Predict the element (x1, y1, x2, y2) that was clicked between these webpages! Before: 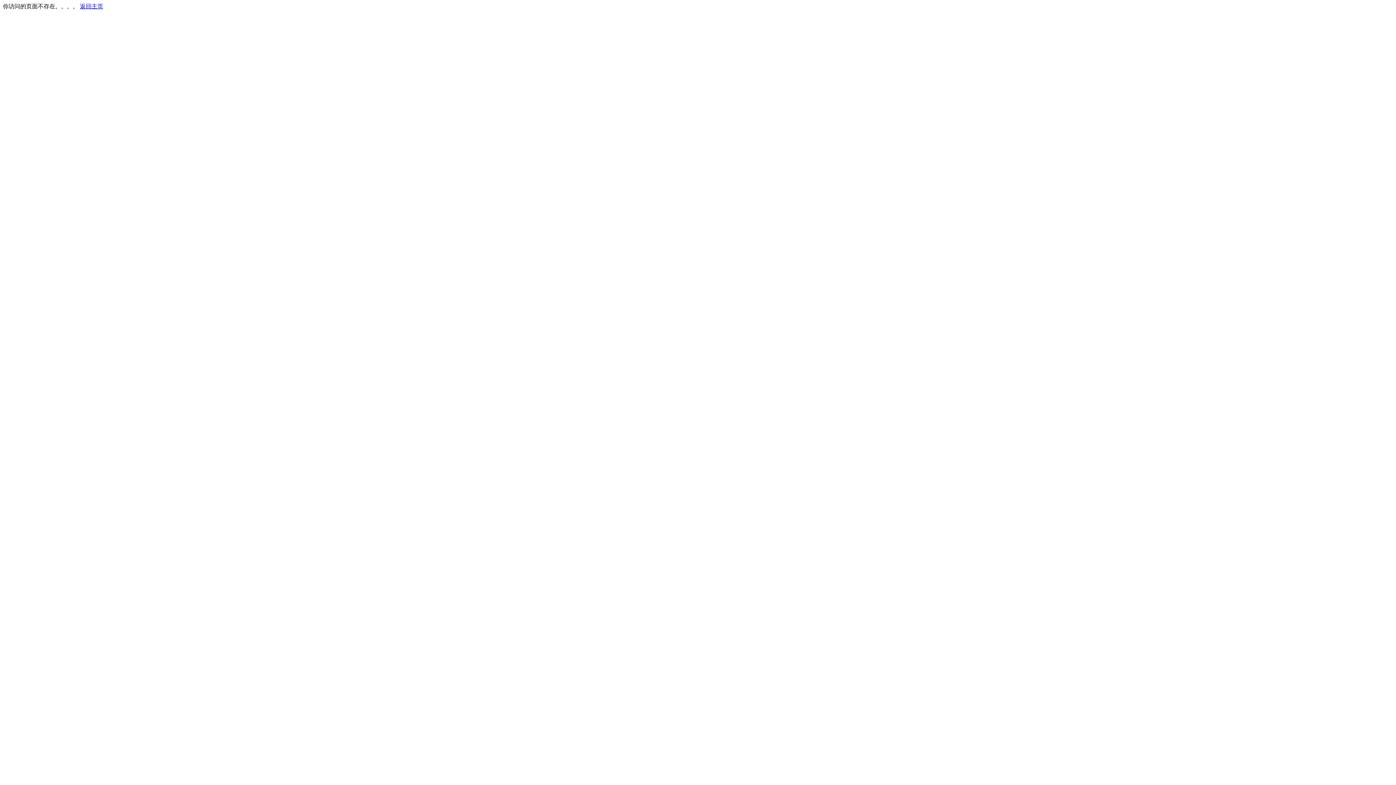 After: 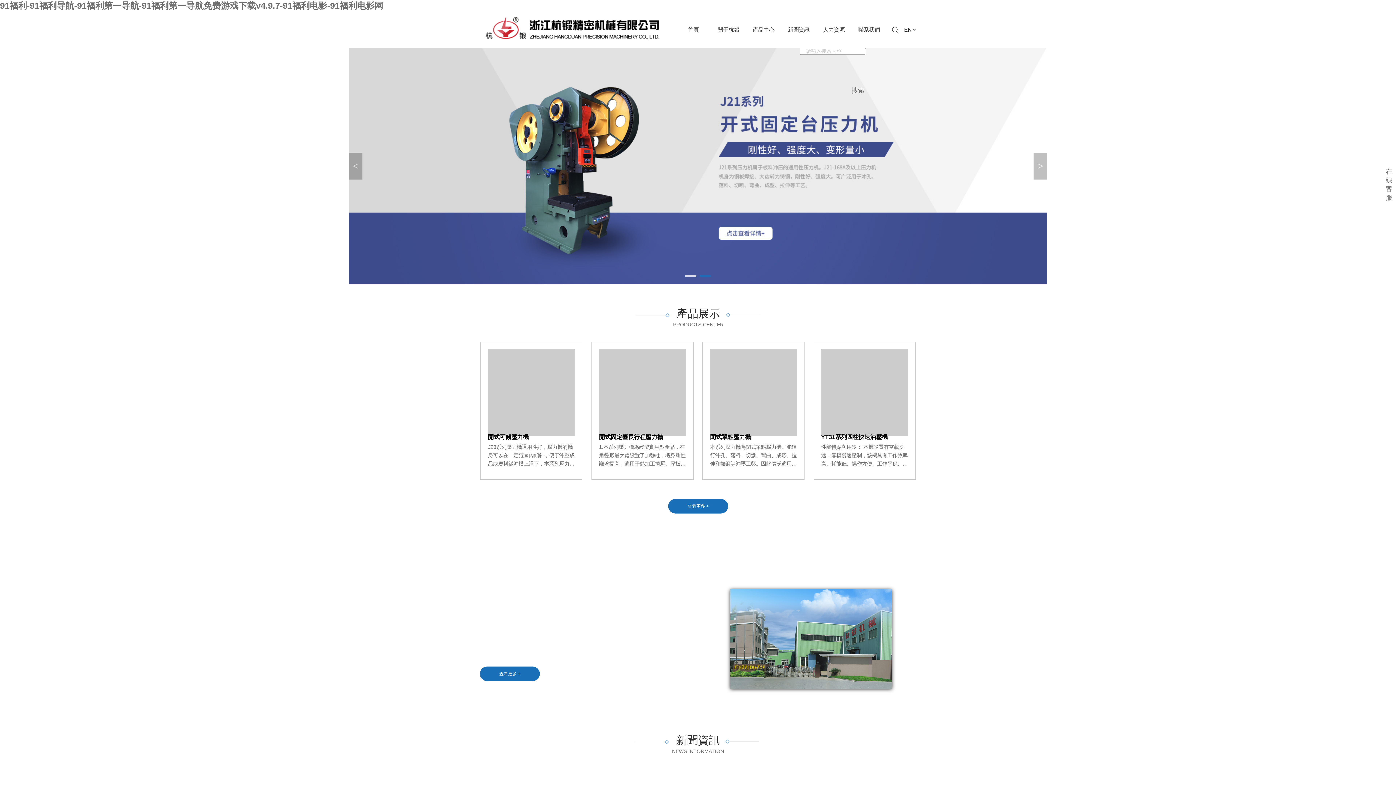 Action: bbox: (80, 3, 103, 9) label: 返回主页